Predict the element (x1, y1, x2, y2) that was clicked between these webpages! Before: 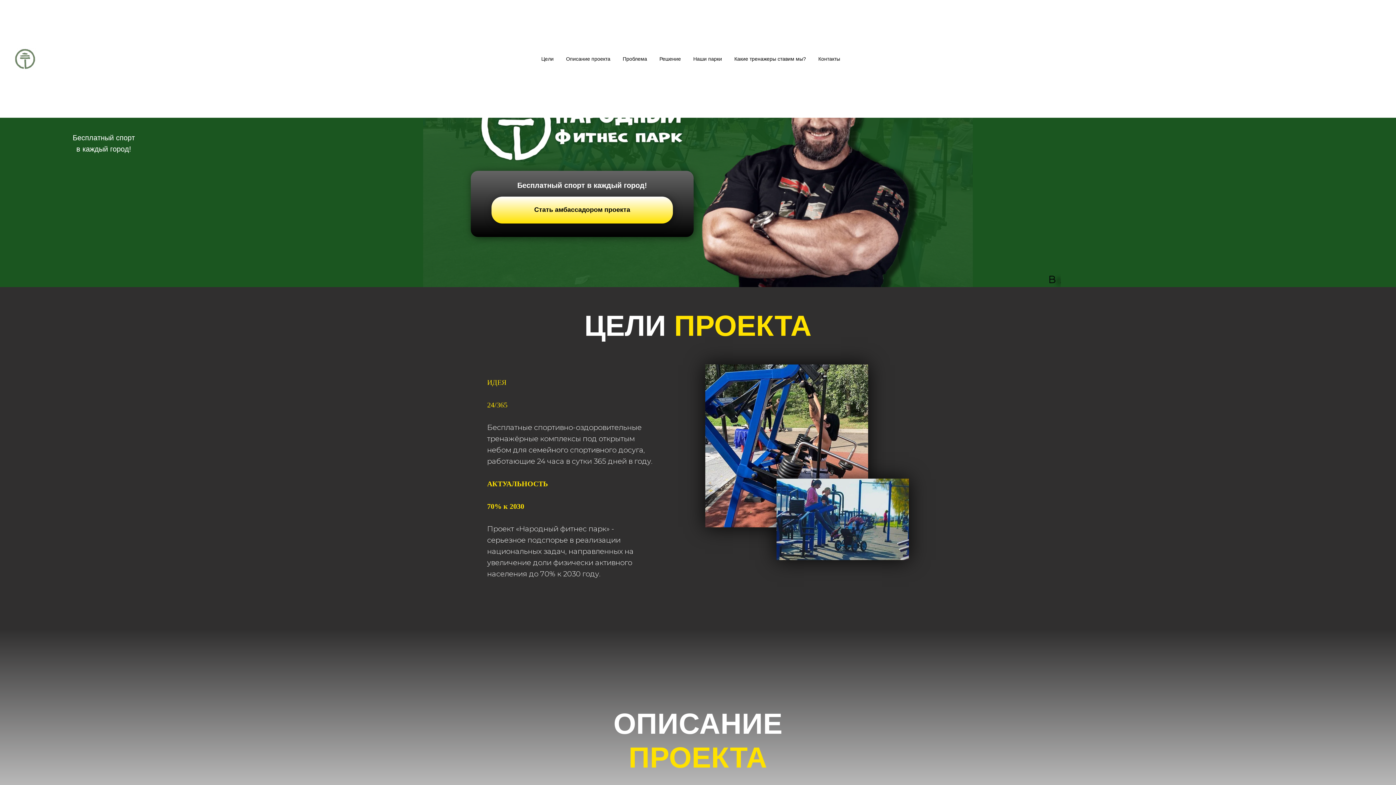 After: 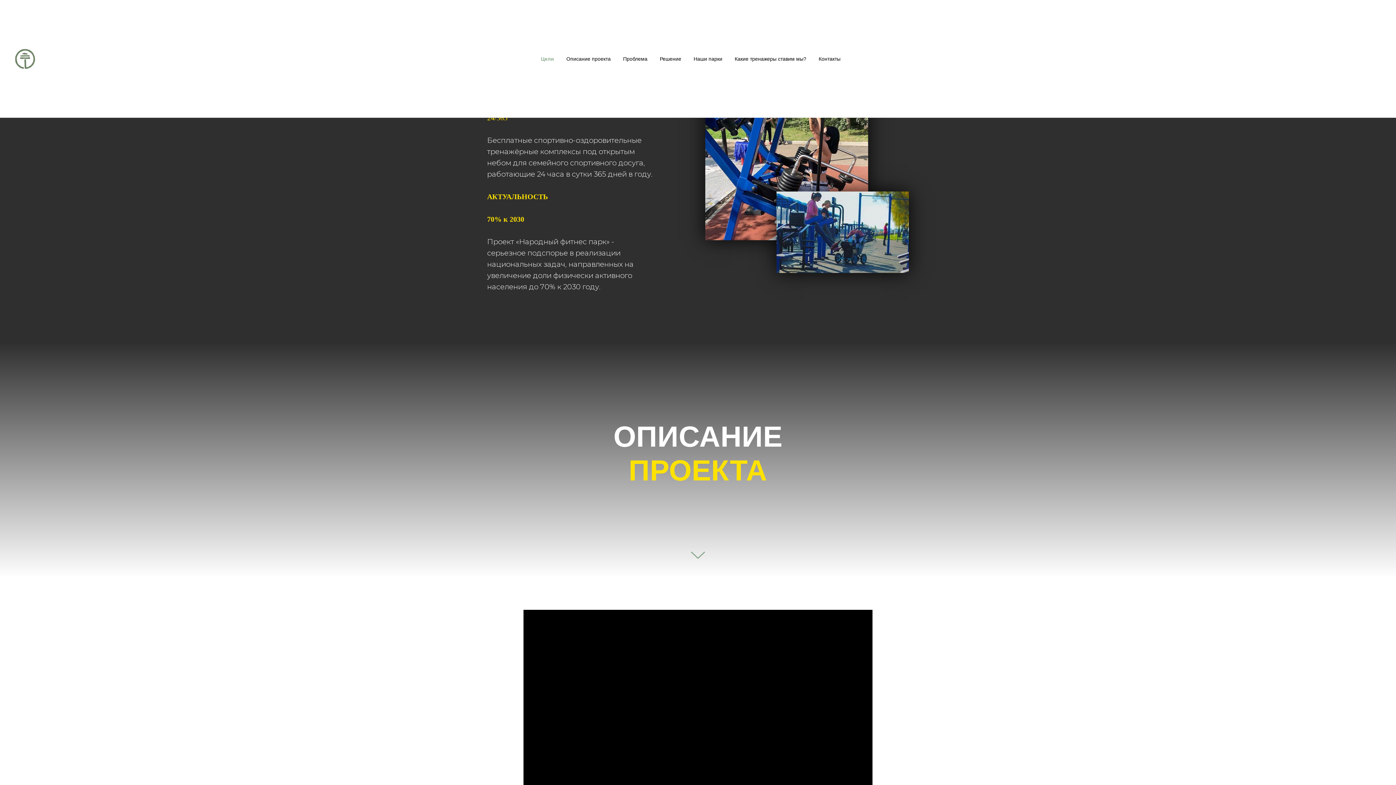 Action: label: Цели bbox: (541, 56, 553, 61)